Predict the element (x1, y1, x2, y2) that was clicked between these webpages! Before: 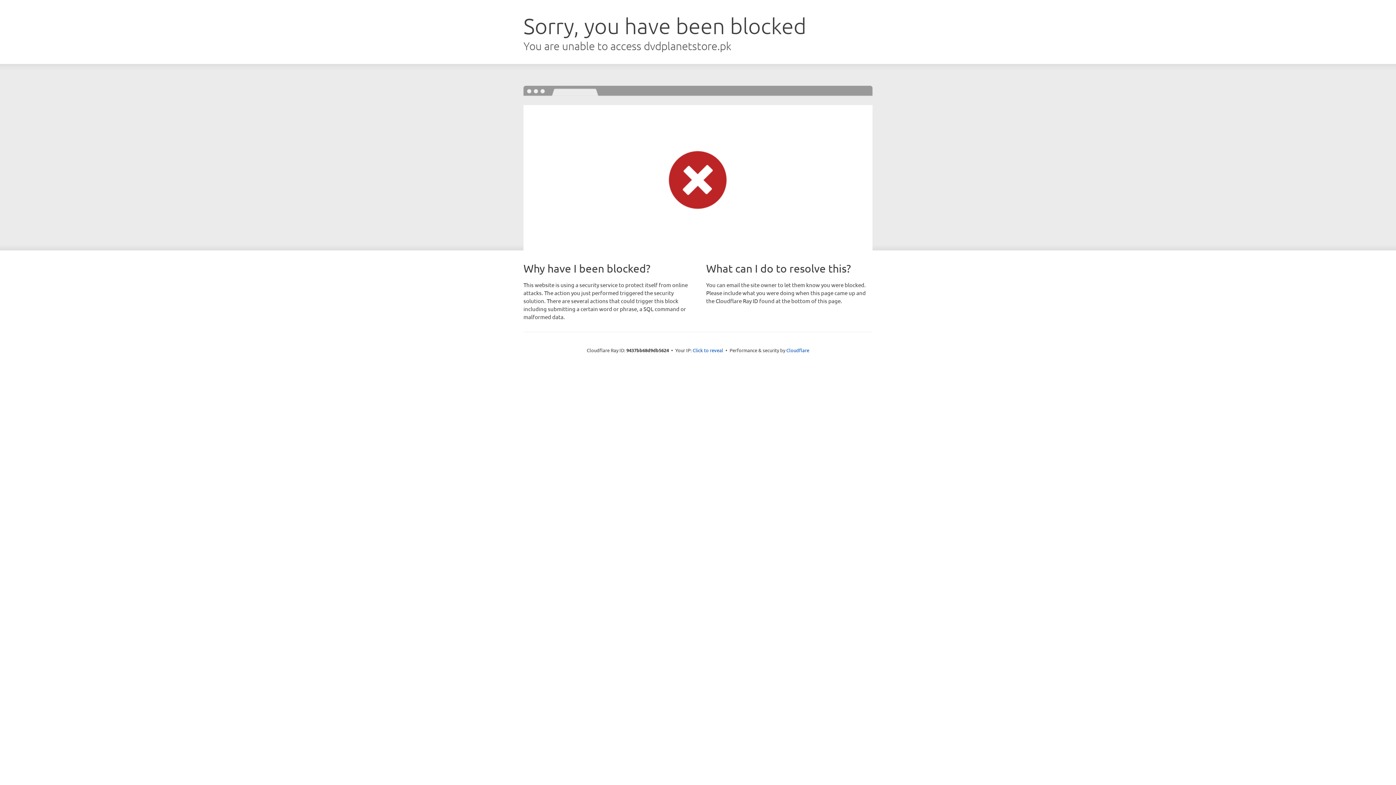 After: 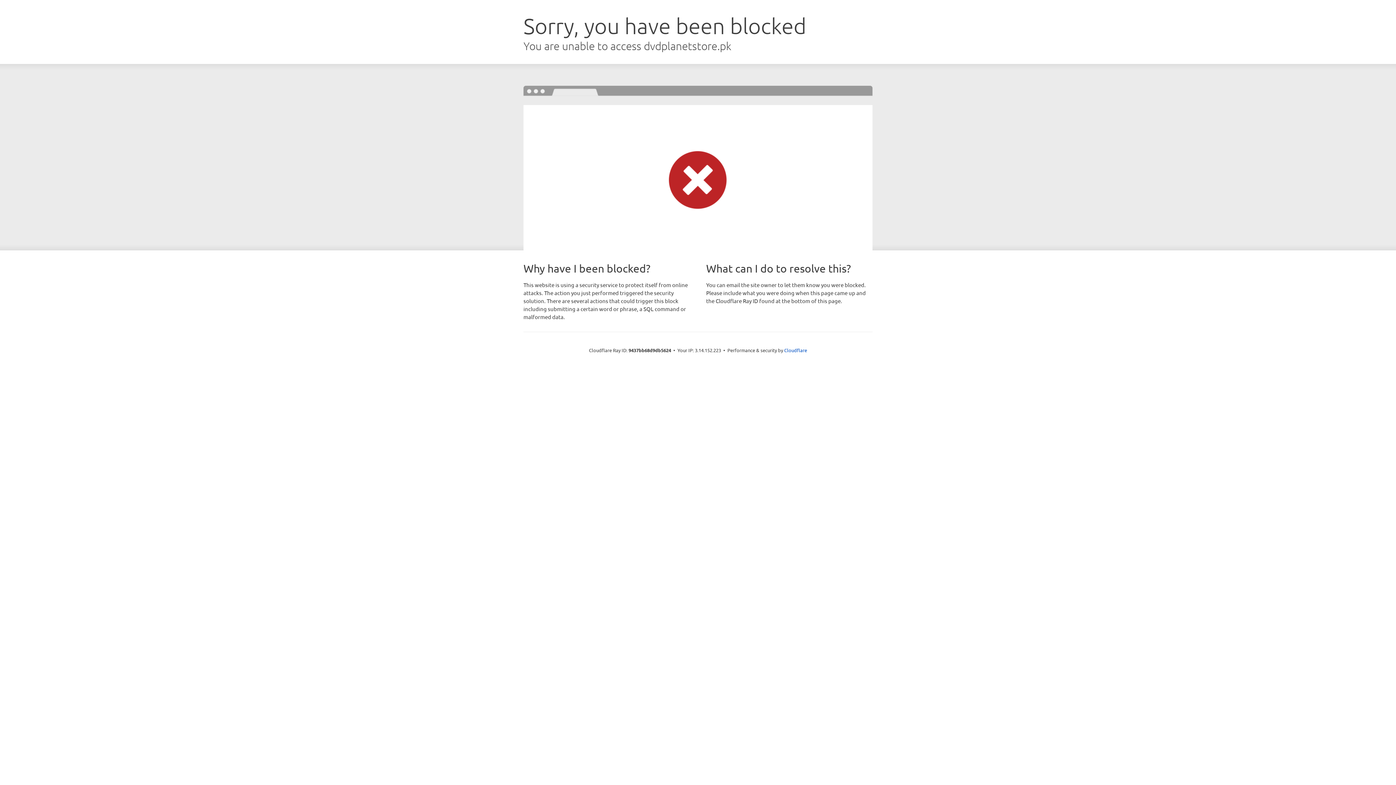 Action: label: Click to reveal bbox: (692, 346, 723, 353)